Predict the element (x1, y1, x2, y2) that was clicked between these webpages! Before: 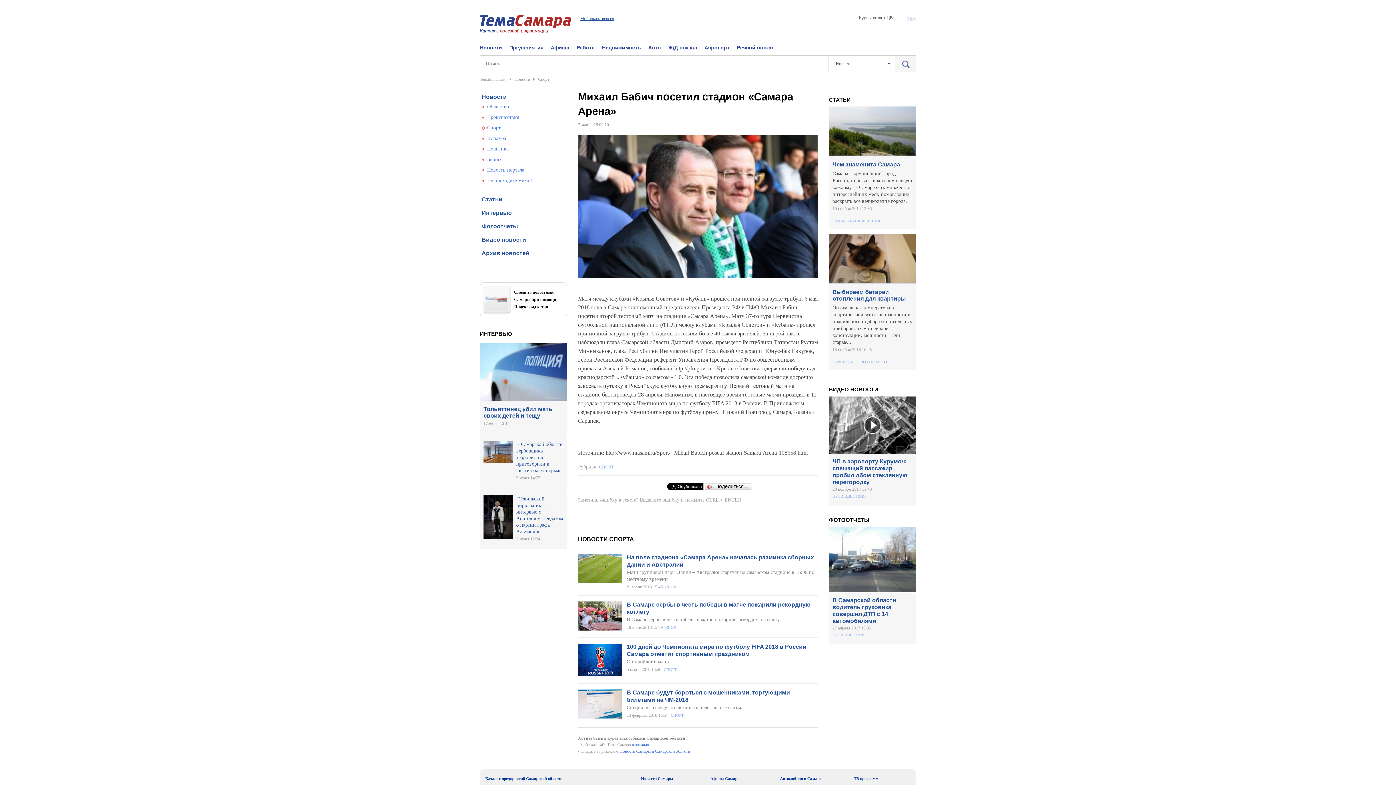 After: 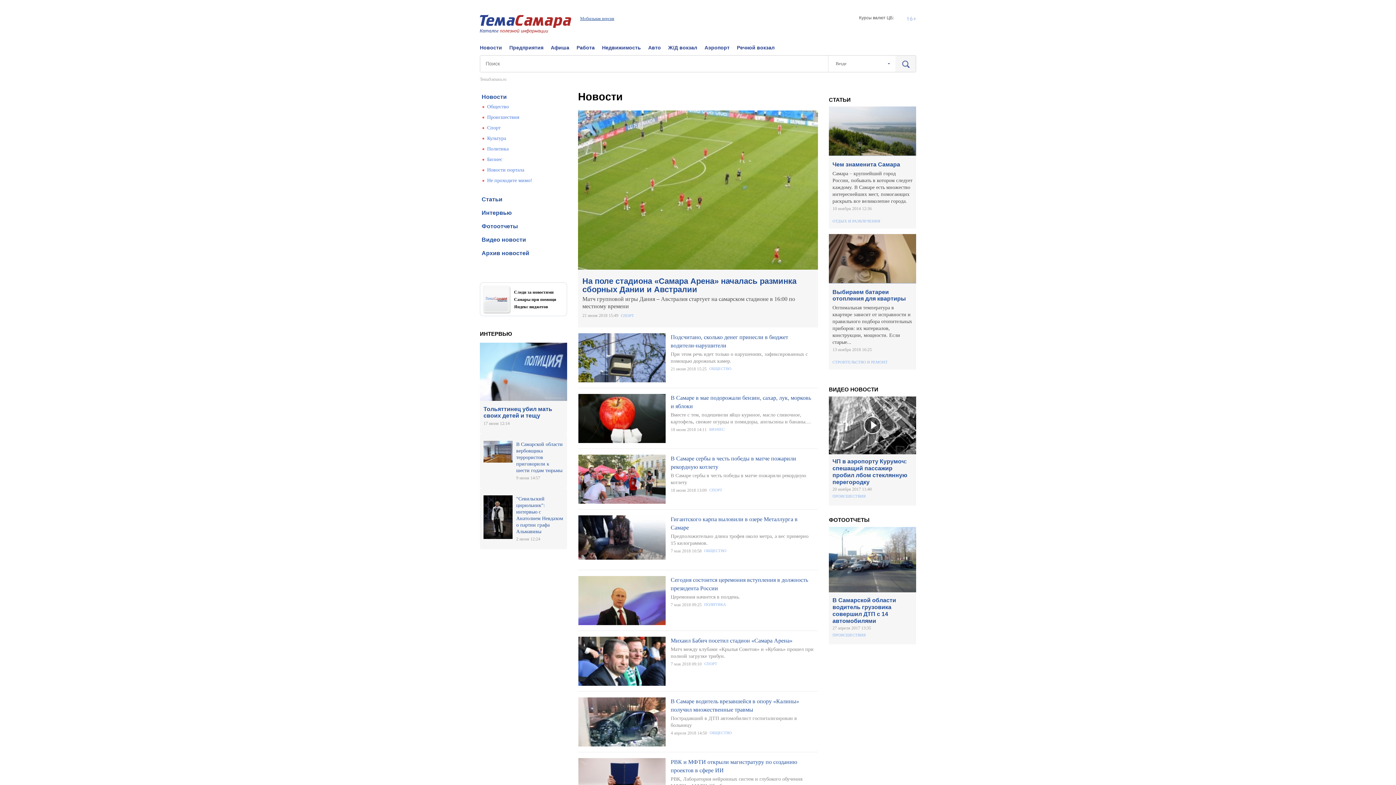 Action: bbox: (641, 776, 707, 784) label: Новости Самары